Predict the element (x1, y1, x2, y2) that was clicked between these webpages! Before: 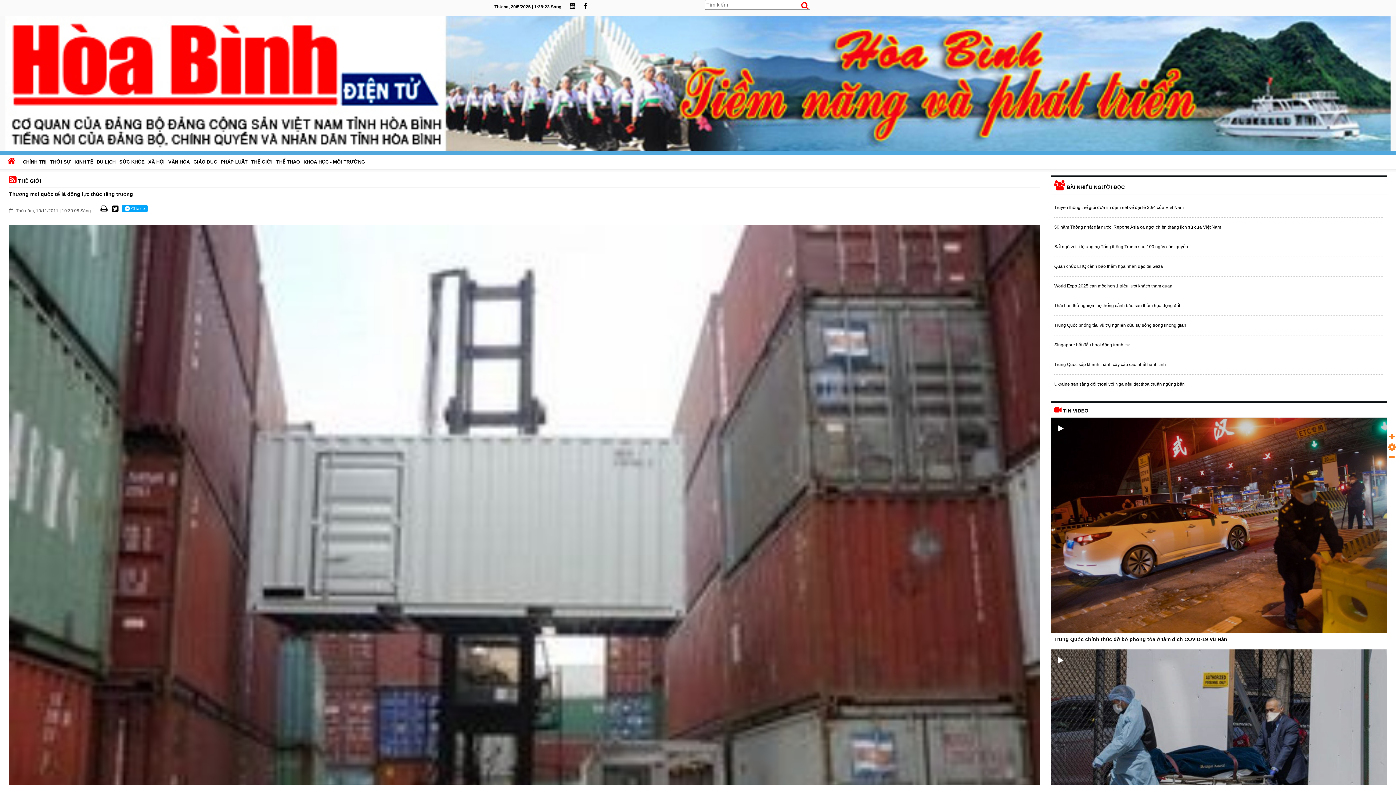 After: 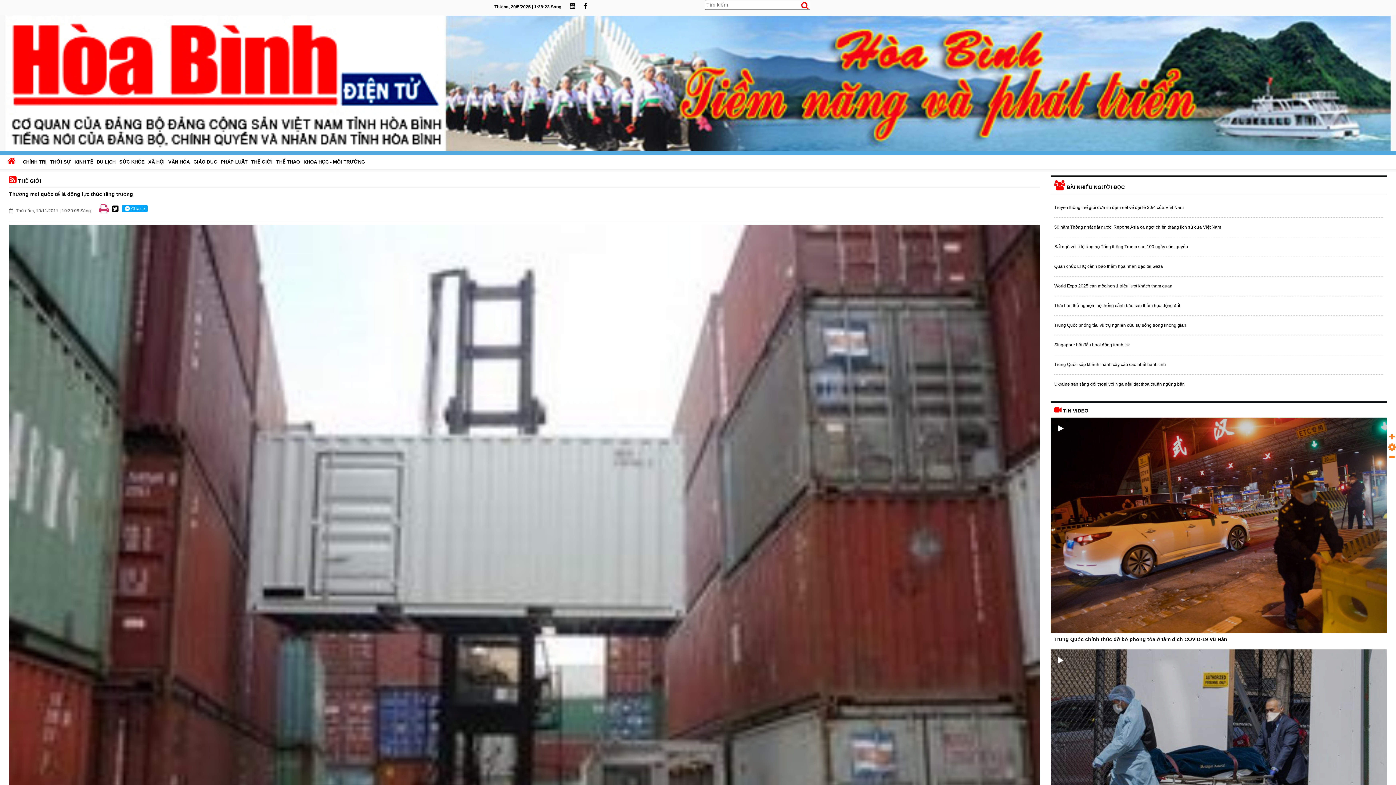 Action: bbox: (99, 208, 109, 213) label:  